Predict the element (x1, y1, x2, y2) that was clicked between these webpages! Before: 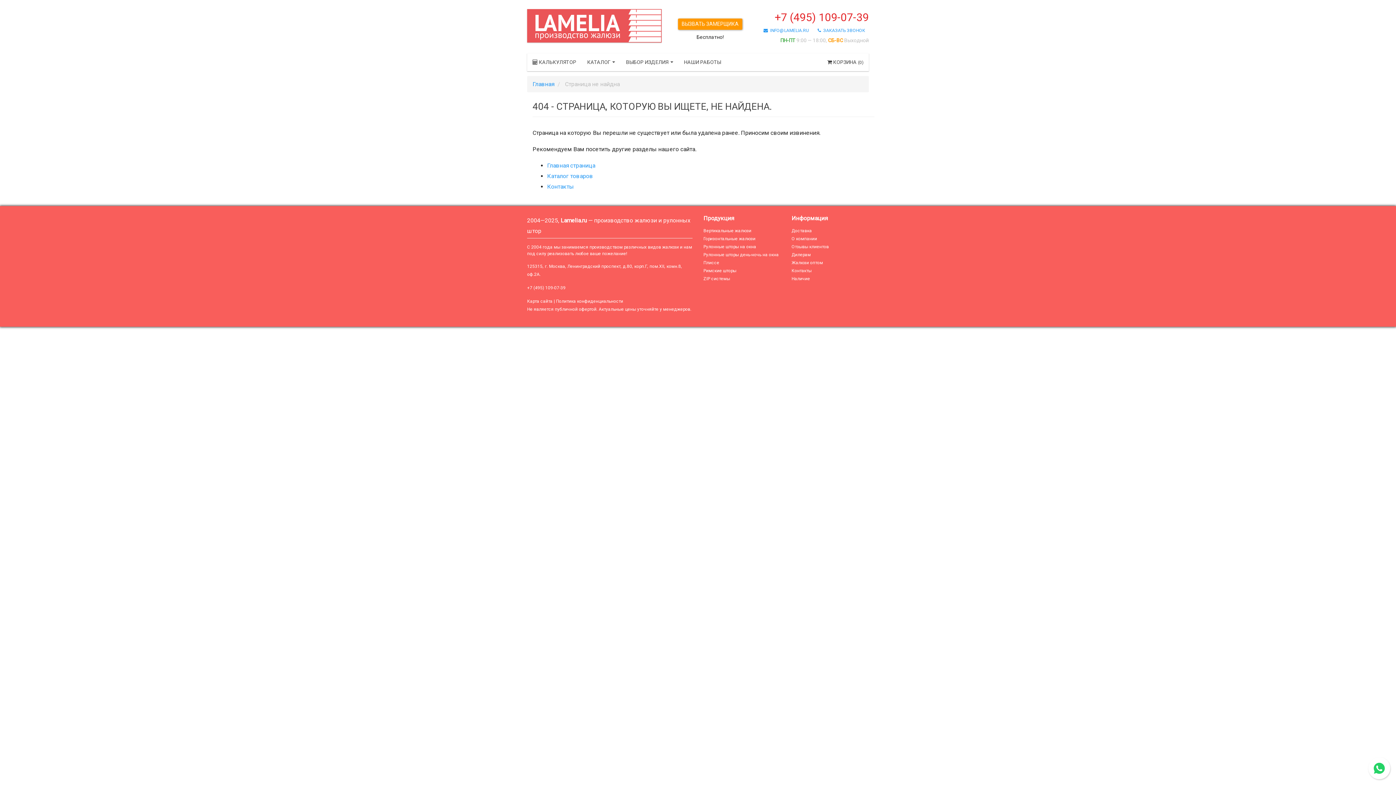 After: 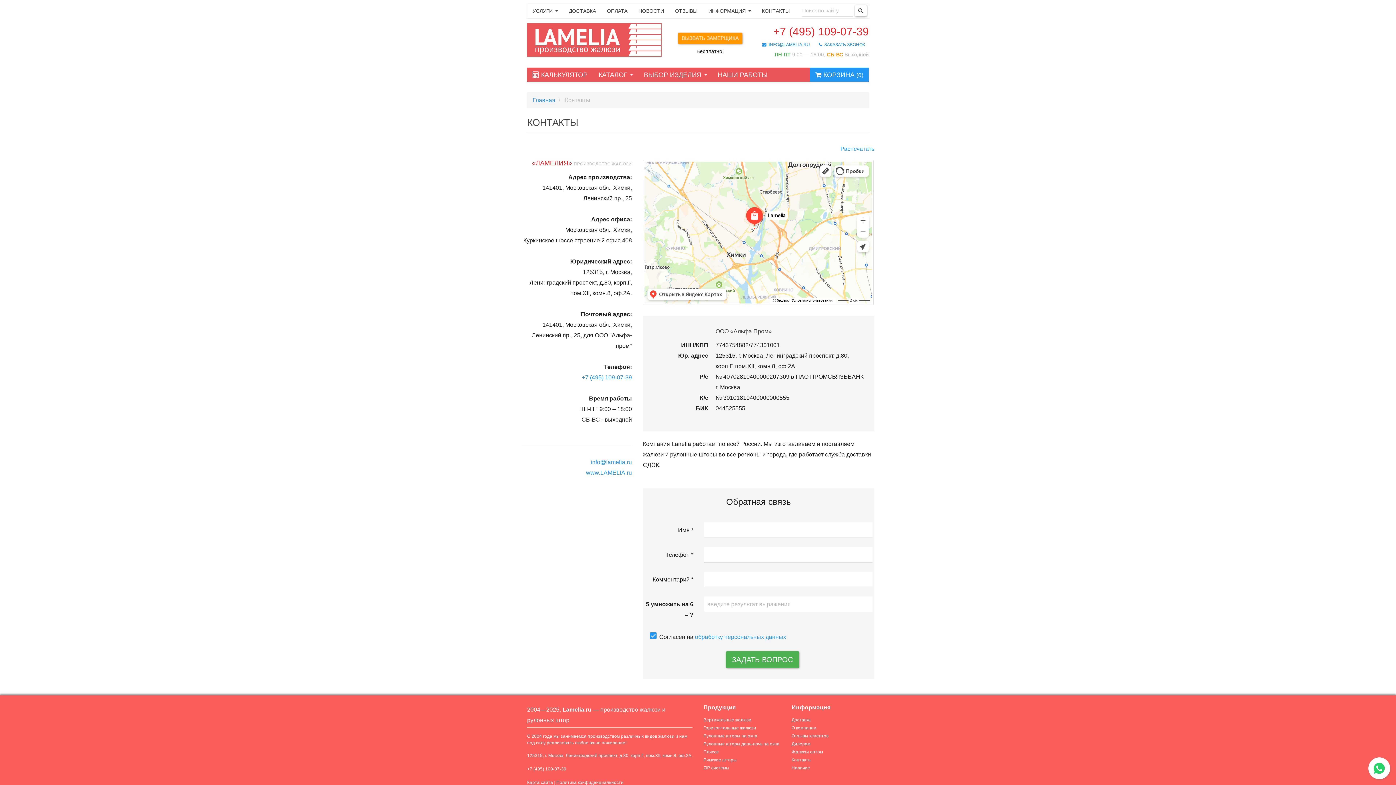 Action: label: Контакты bbox: (791, 268, 811, 273)